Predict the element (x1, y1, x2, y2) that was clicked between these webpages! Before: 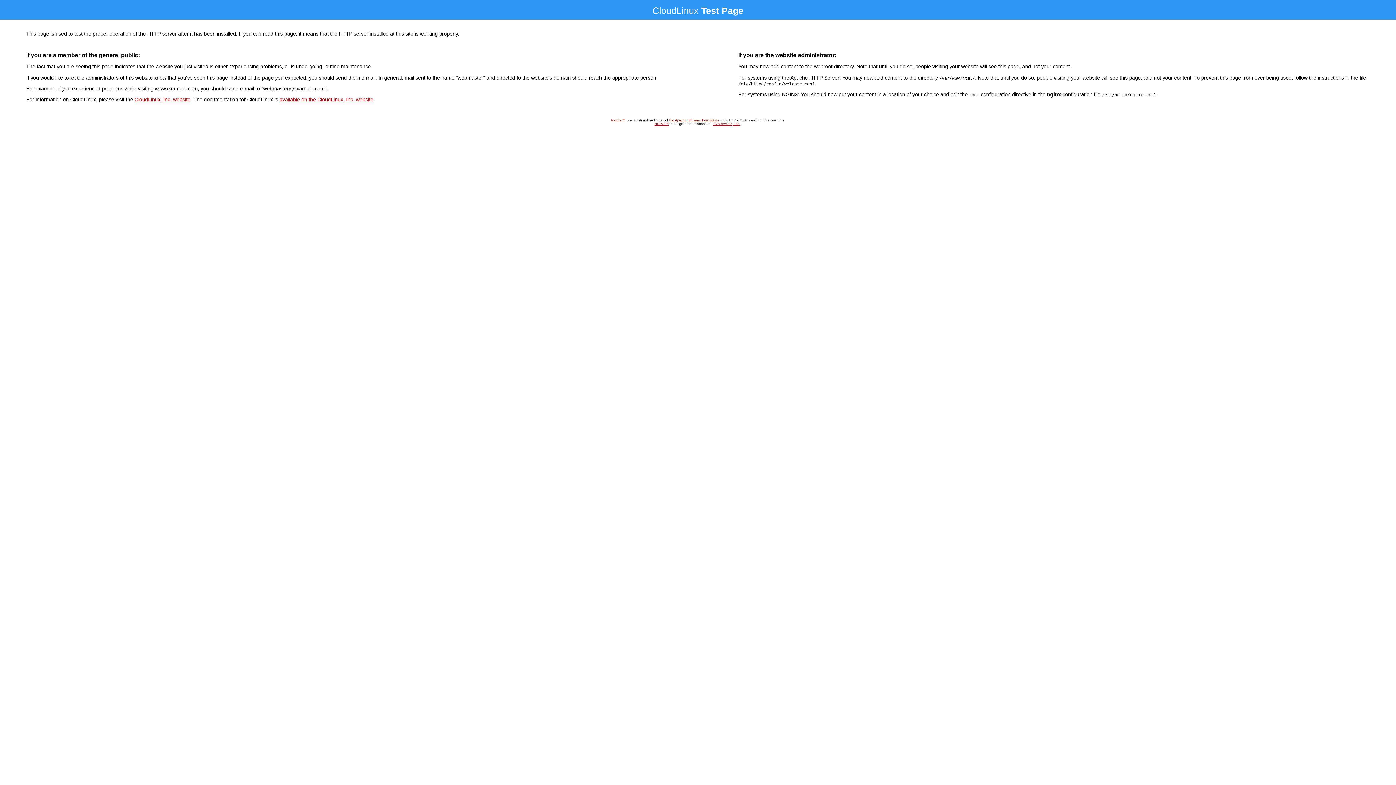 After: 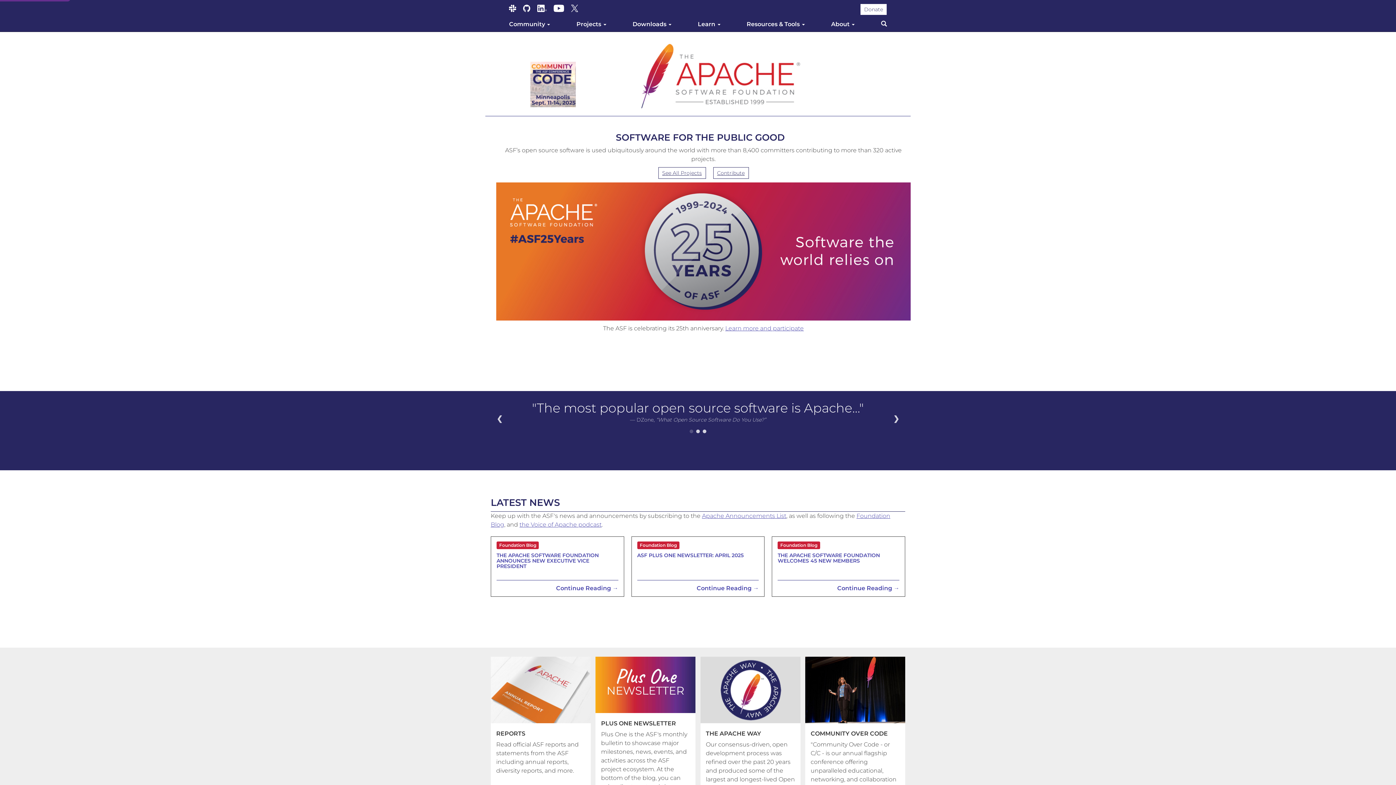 Action: bbox: (669, 118, 718, 122) label: the Apache Software Foundation